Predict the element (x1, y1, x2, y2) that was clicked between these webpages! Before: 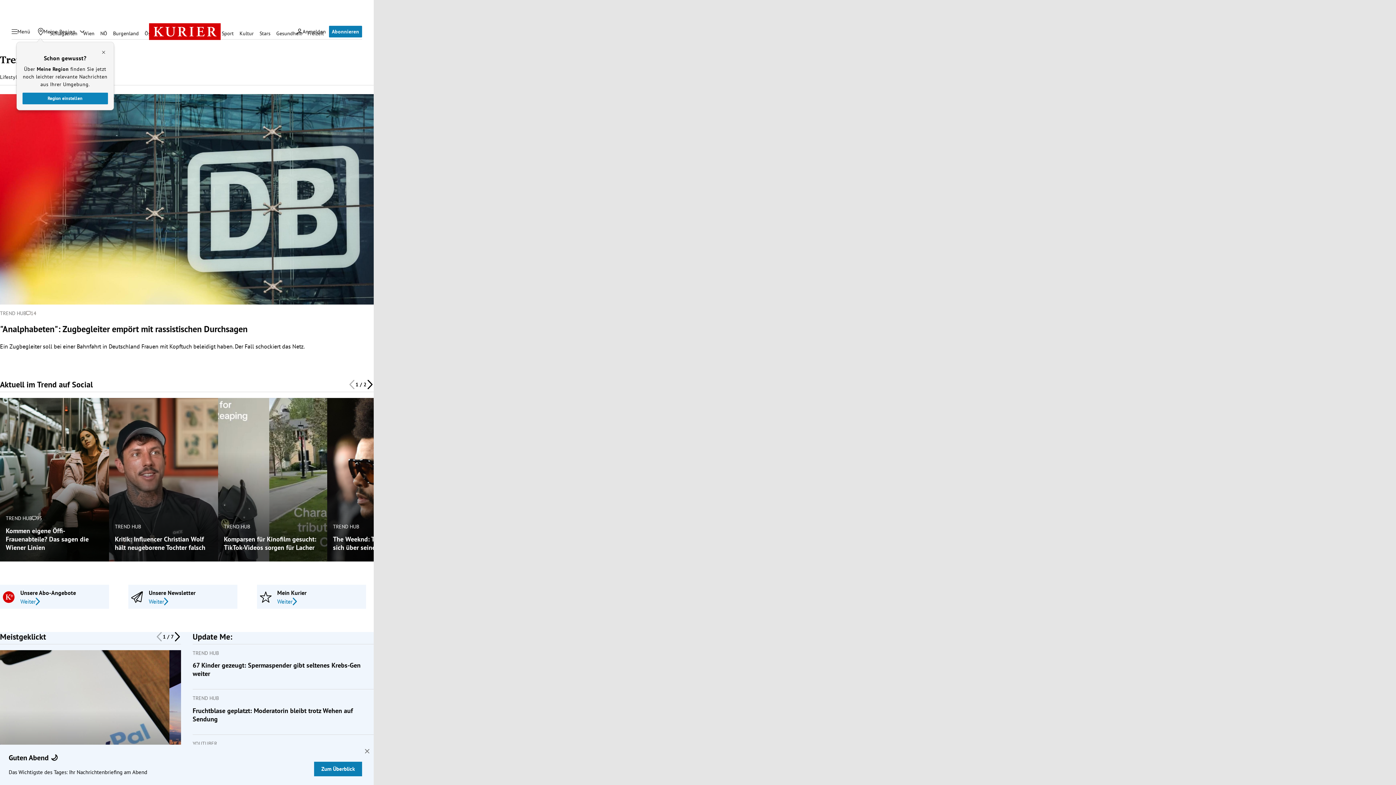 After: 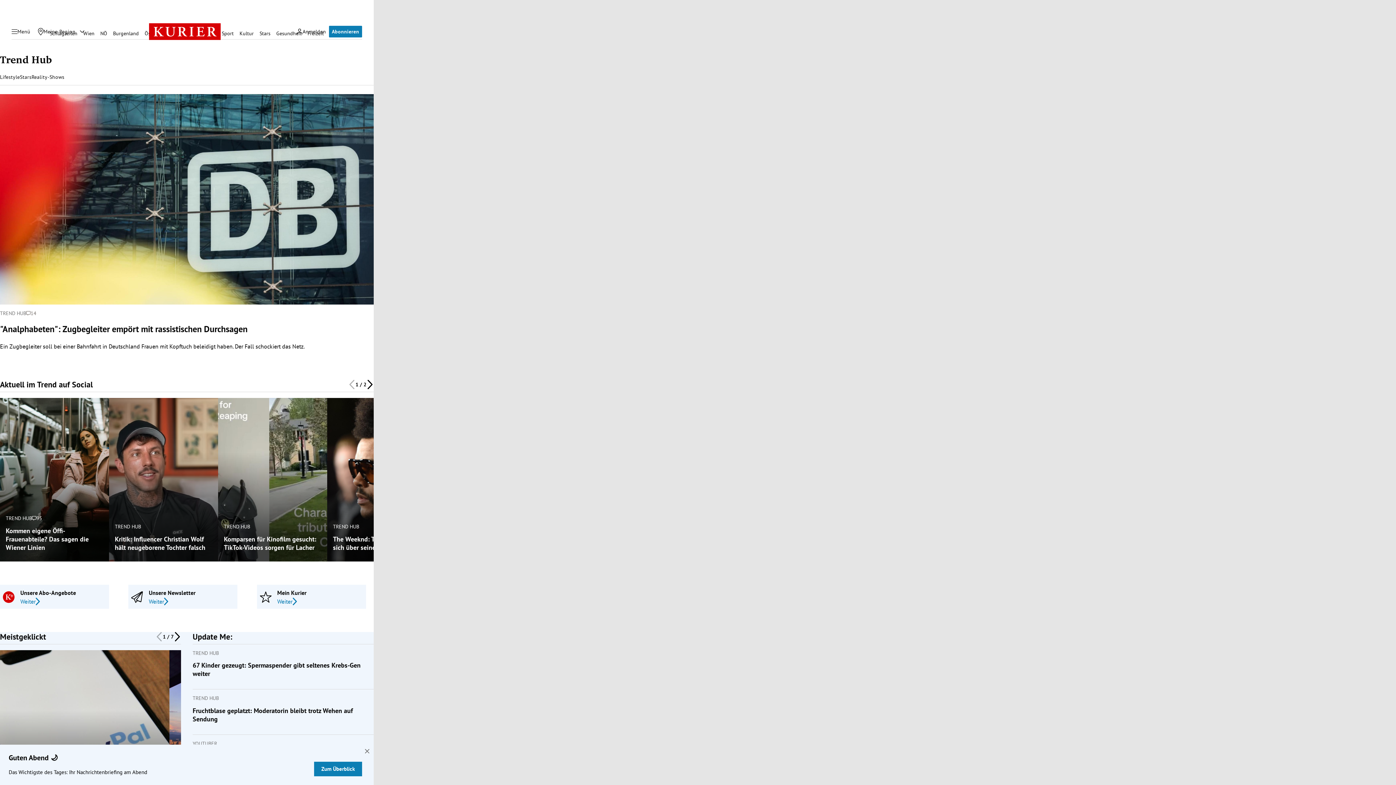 Action: bbox: (99, 48, 107, 56)